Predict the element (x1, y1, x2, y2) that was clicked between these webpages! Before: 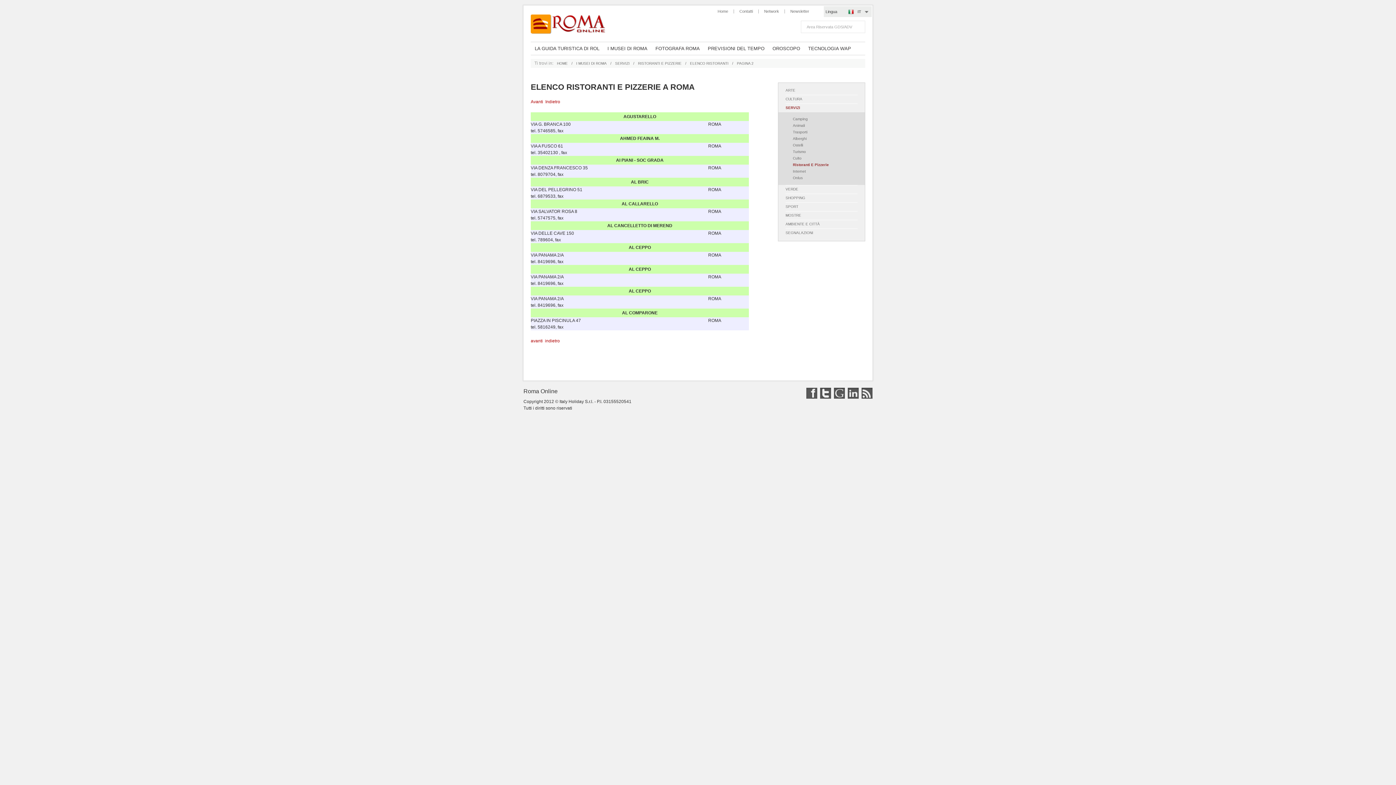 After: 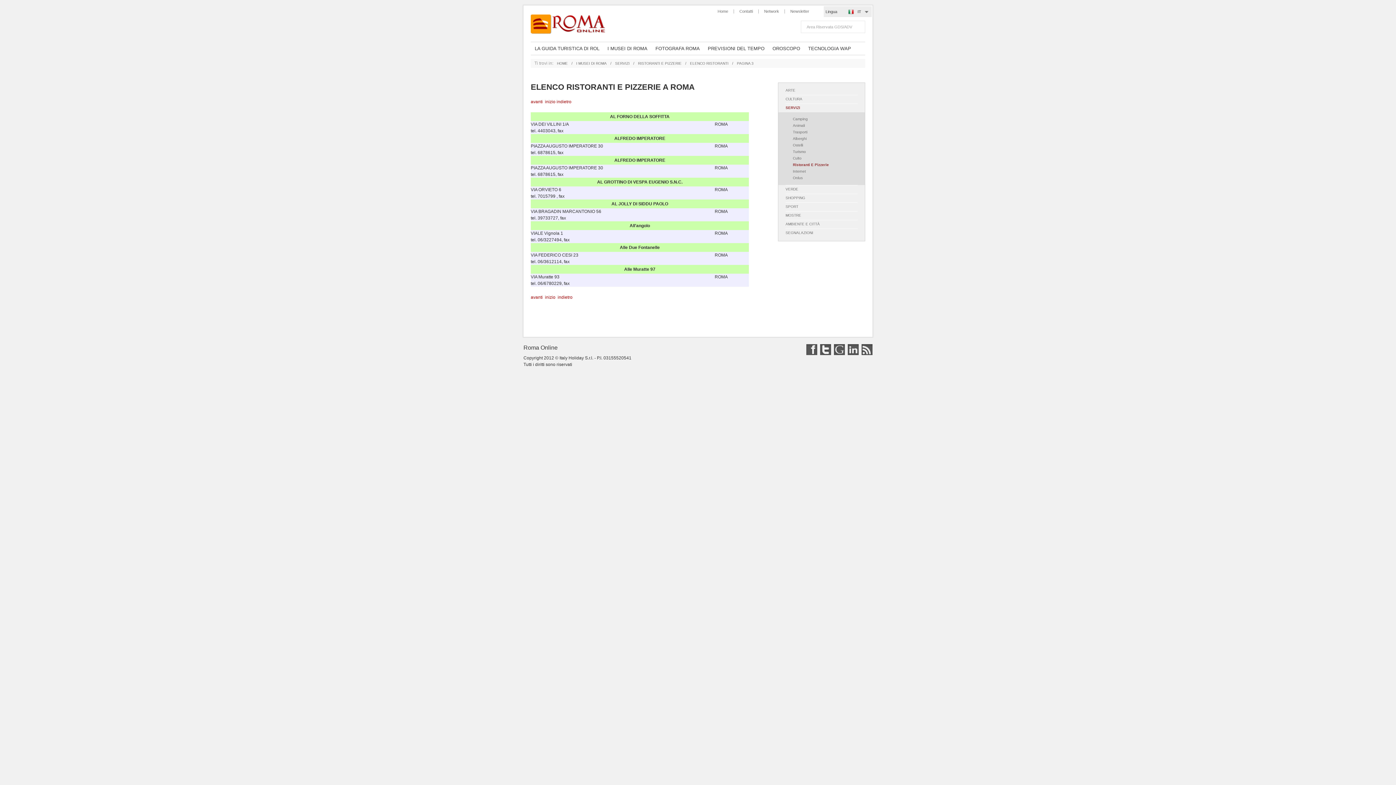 Action: label: Avanti bbox: (530, 99, 543, 104)